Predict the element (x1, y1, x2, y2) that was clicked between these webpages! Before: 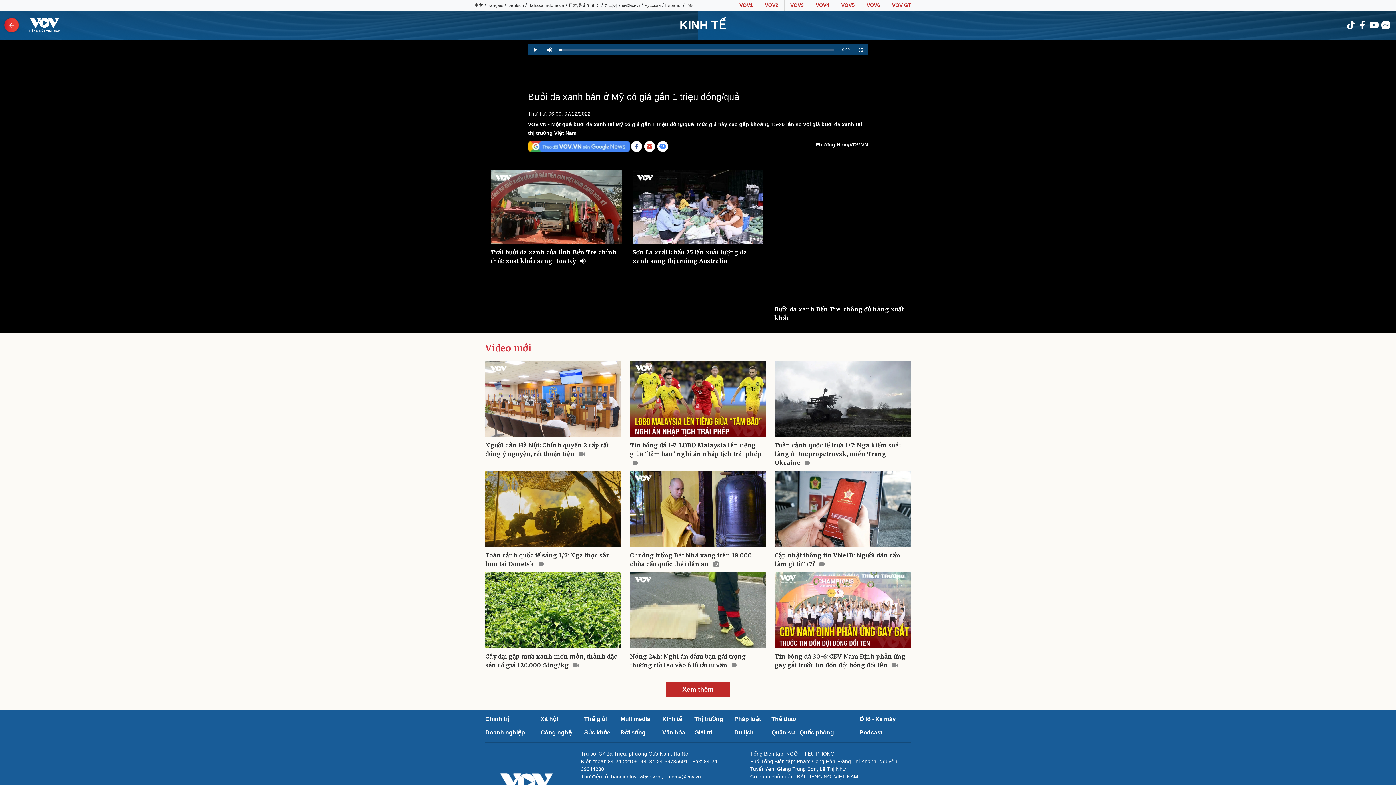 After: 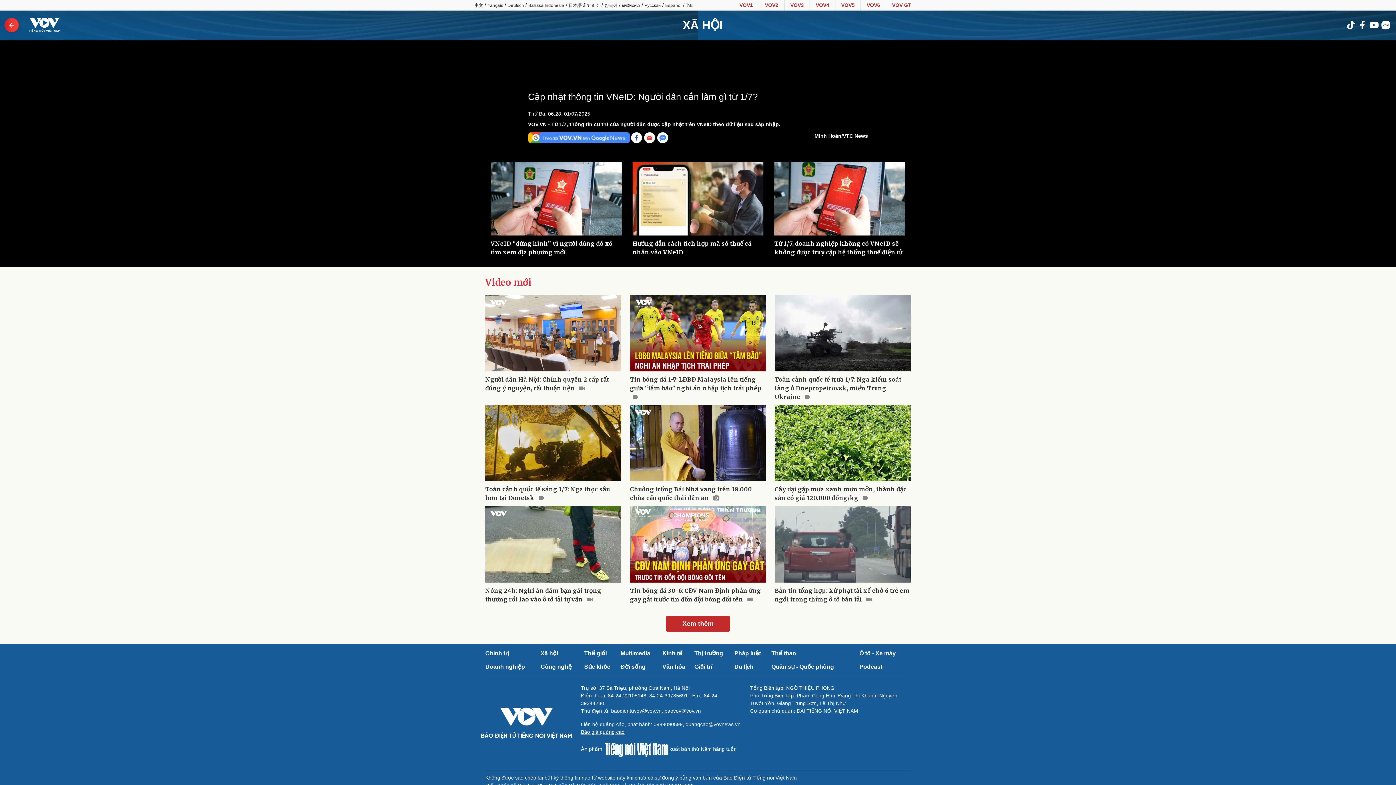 Action: bbox: (774, 471, 910, 547)